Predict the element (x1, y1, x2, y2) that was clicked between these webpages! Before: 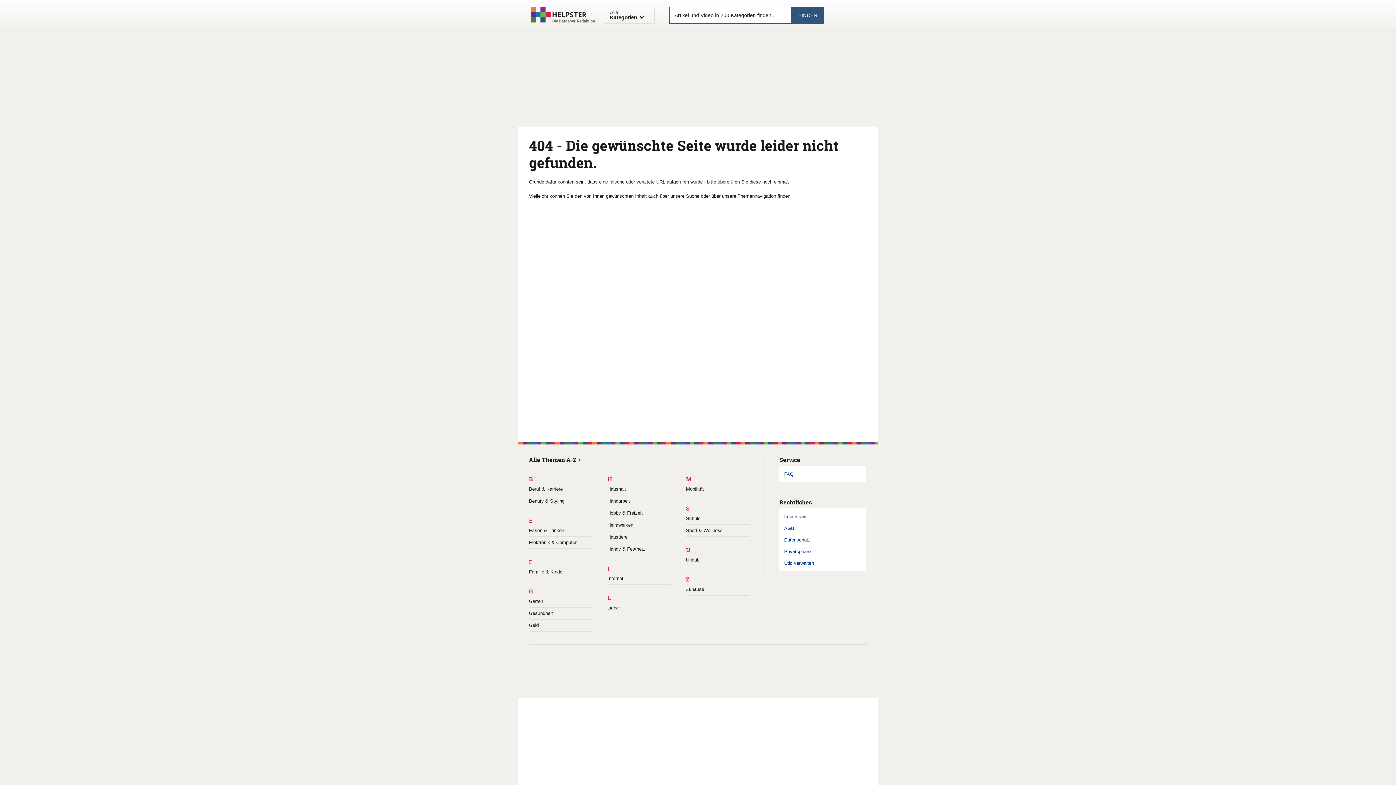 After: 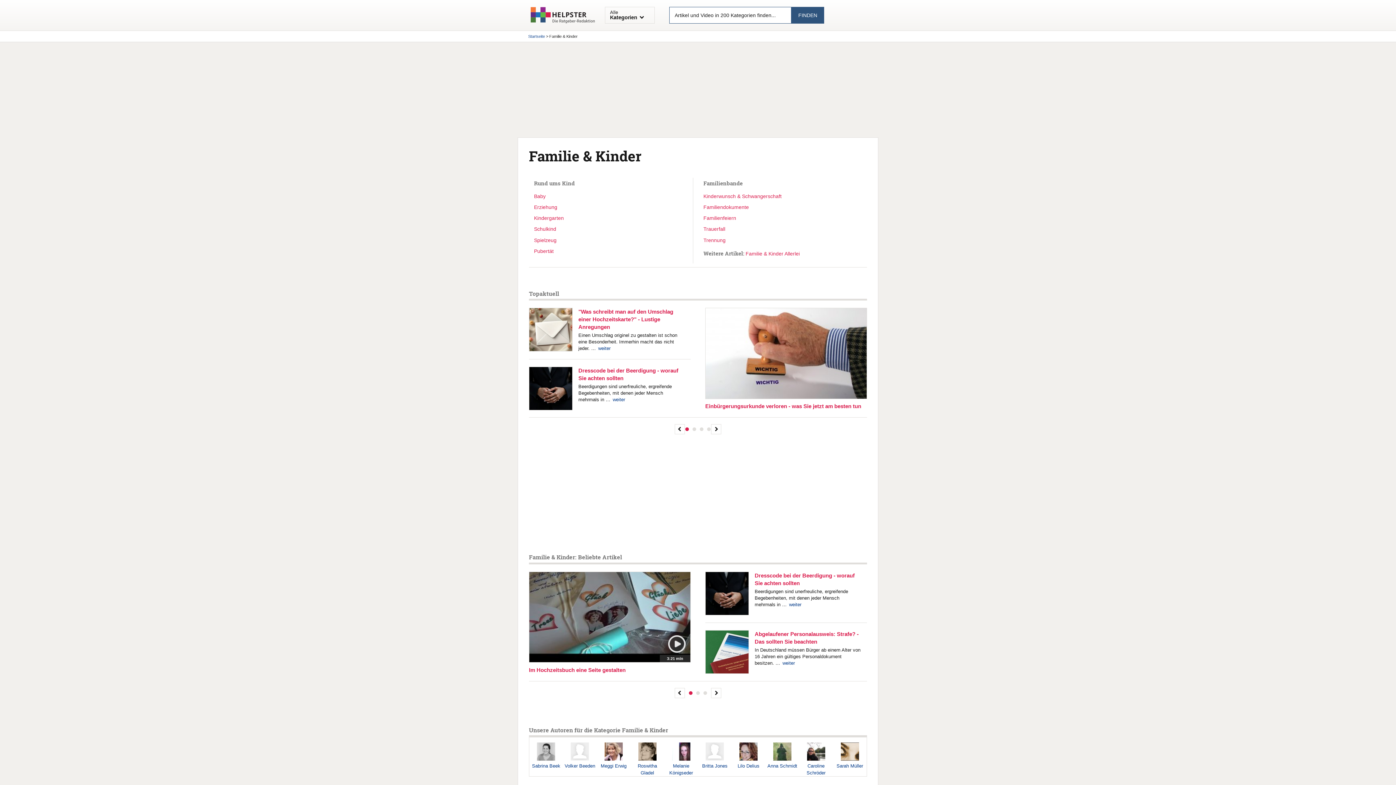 Action: label: Familie & Kinder bbox: (529, 566, 593, 578)